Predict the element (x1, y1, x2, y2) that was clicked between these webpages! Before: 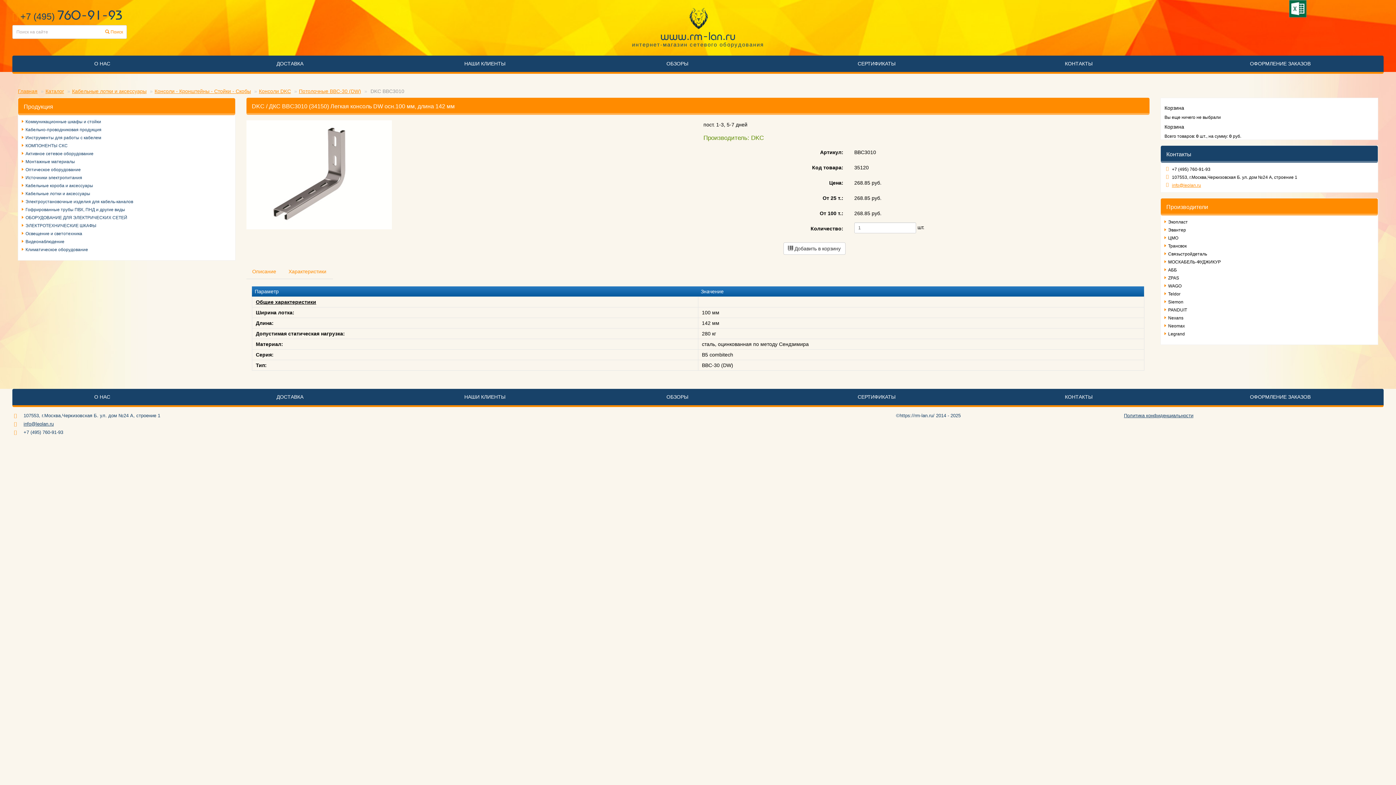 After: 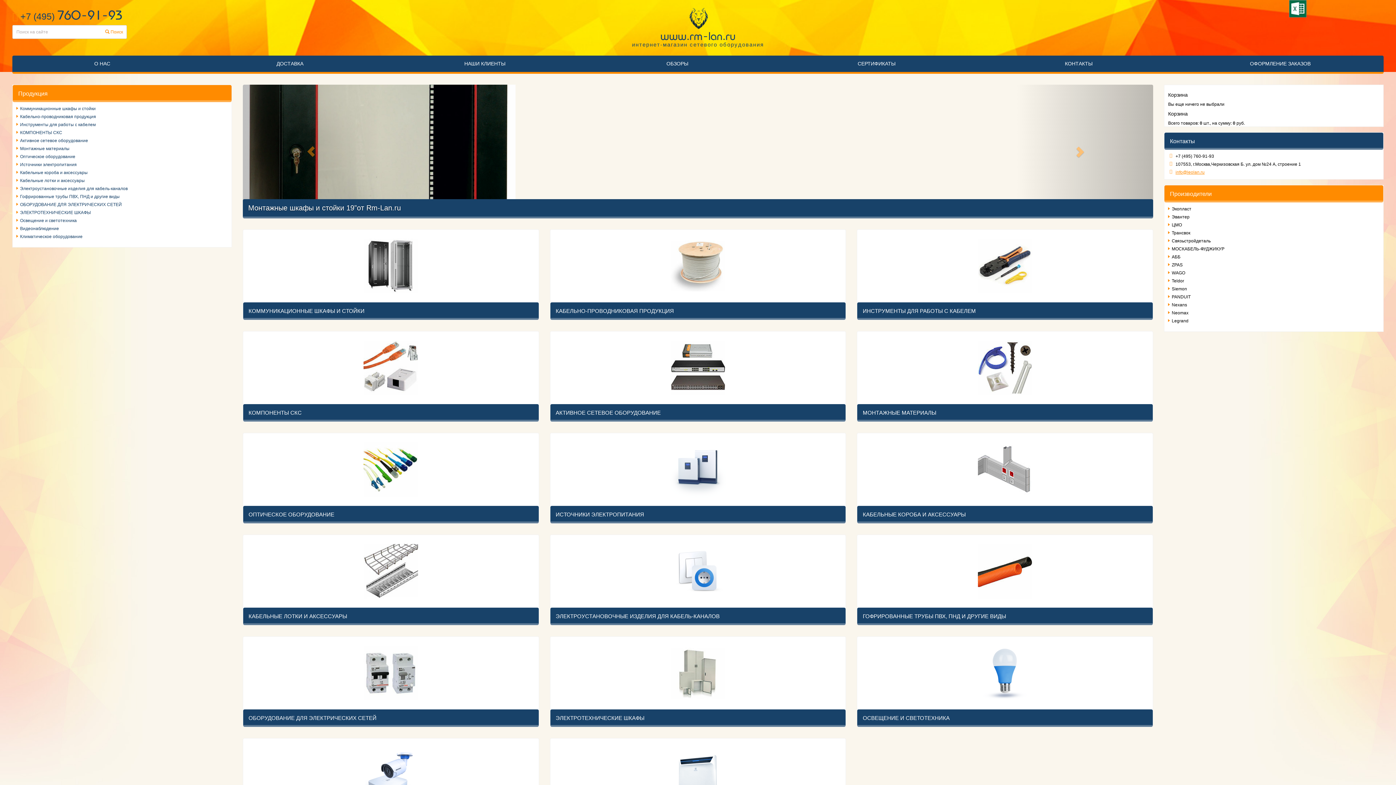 Action: bbox: (17, 88, 37, 94) label: Главная